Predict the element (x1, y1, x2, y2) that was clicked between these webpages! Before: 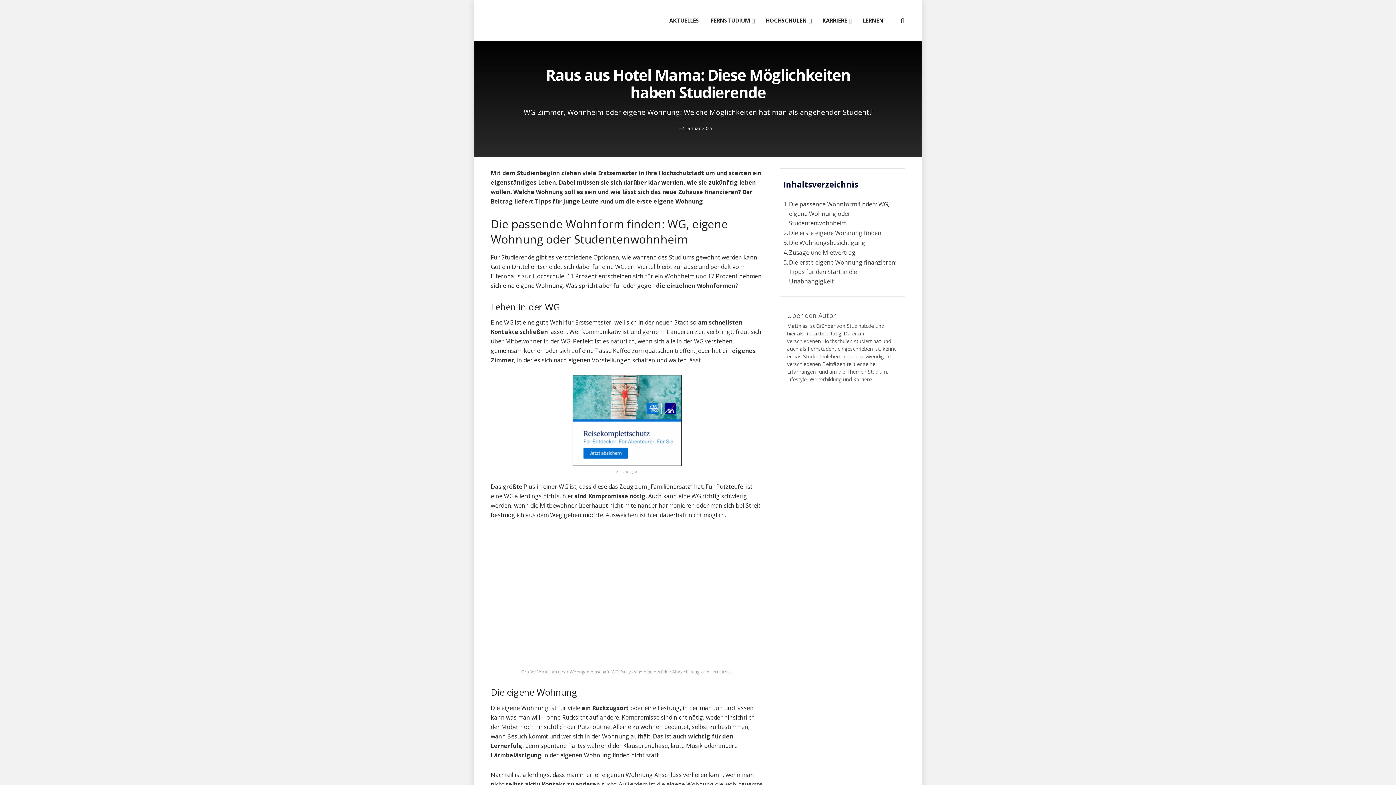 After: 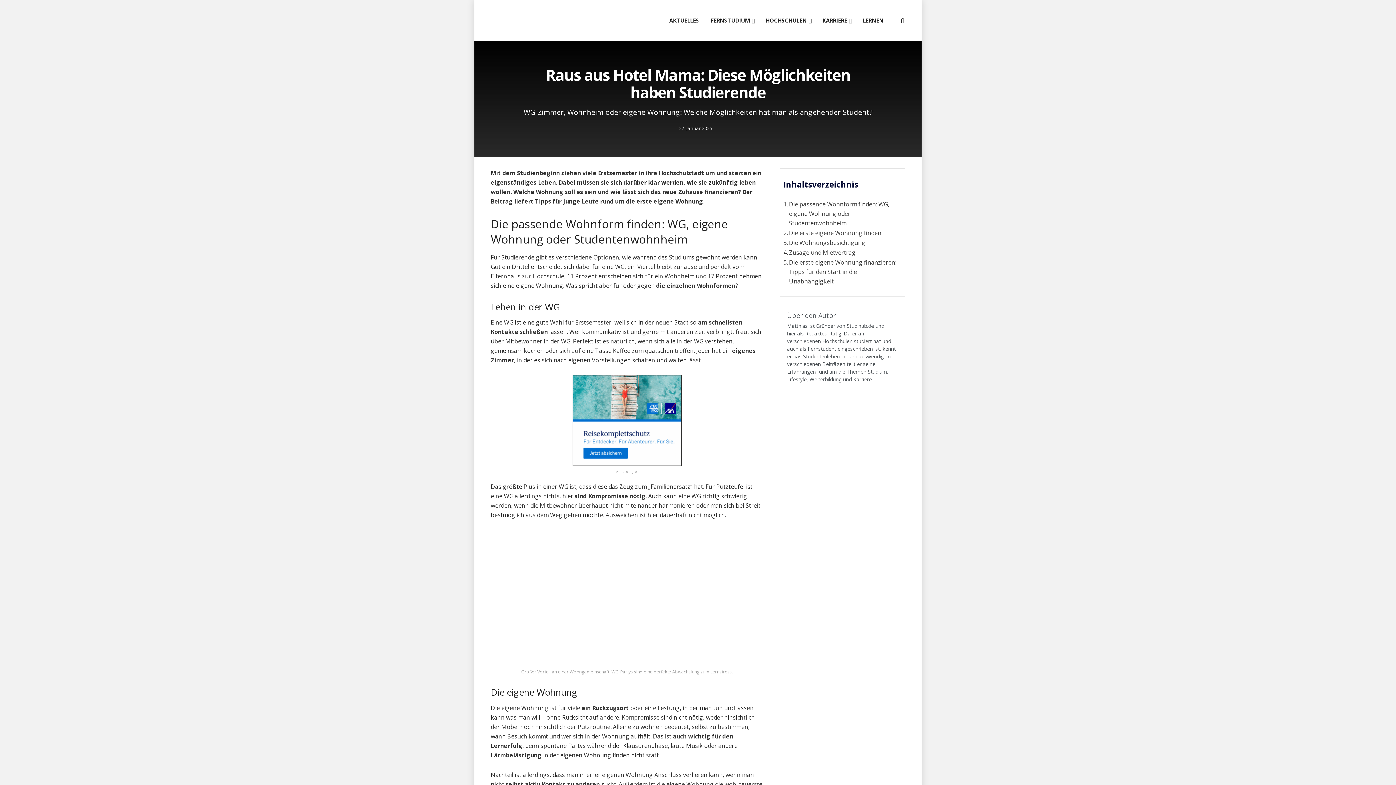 Action: bbox: (679, 125, 712, 131) label: 27. Januar 2025